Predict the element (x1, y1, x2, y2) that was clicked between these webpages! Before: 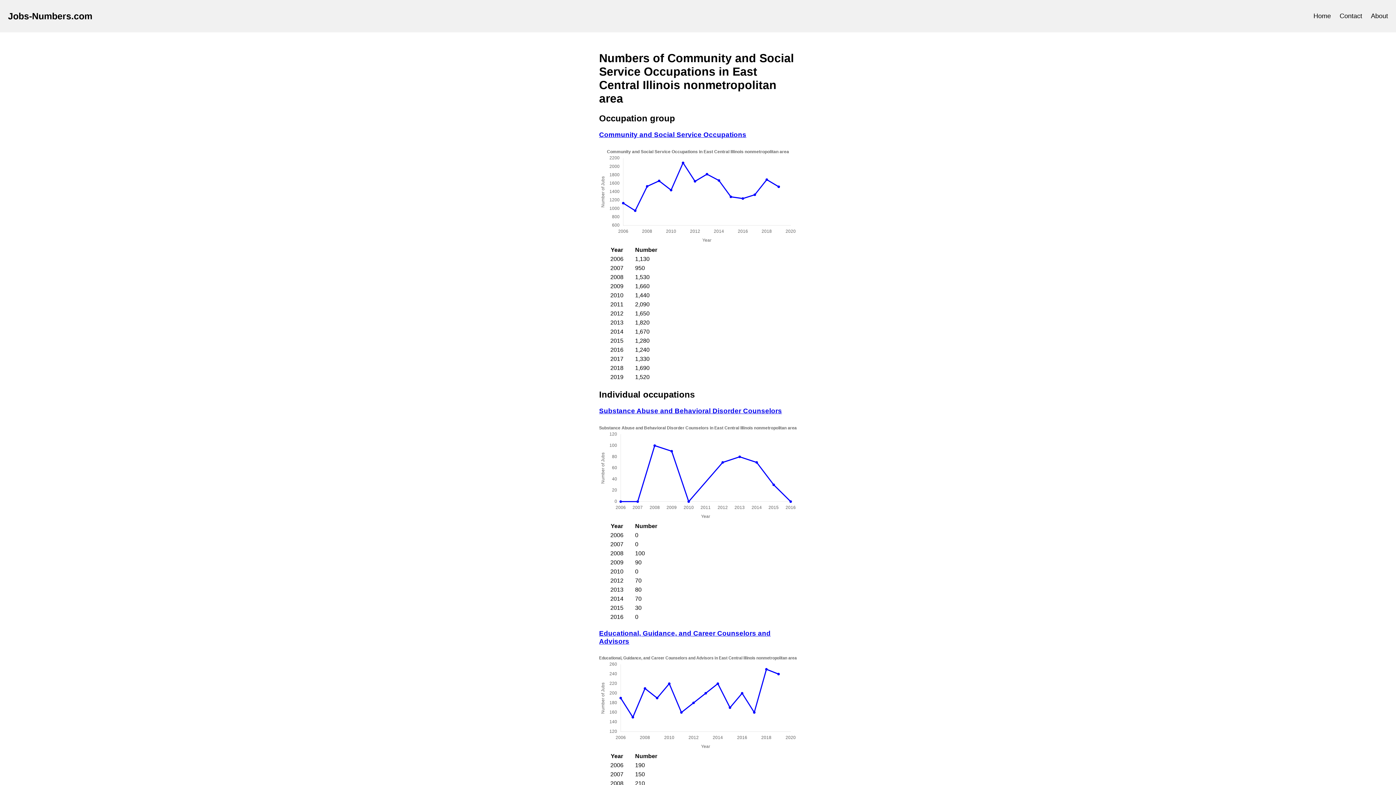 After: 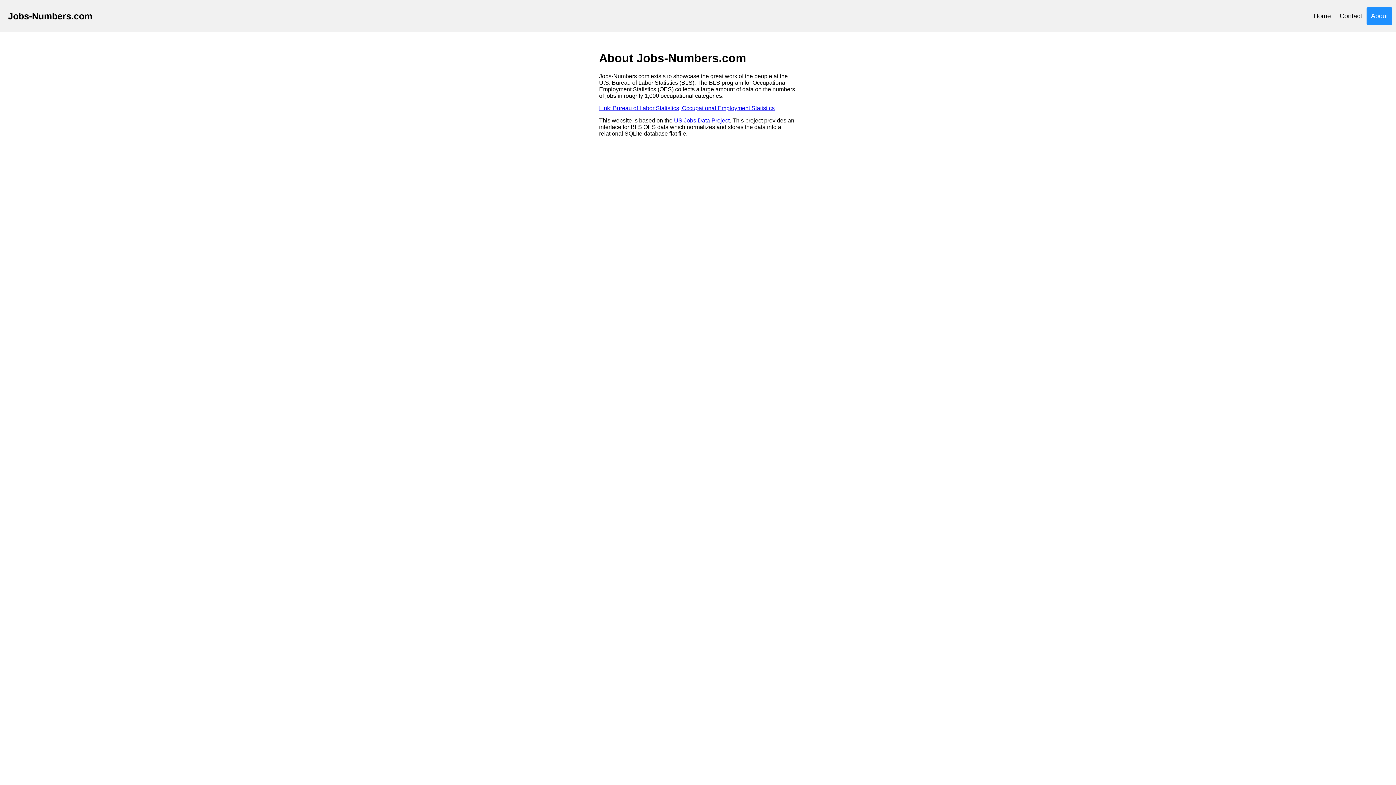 Action: label: About bbox: (1366, 7, 1392, 25)